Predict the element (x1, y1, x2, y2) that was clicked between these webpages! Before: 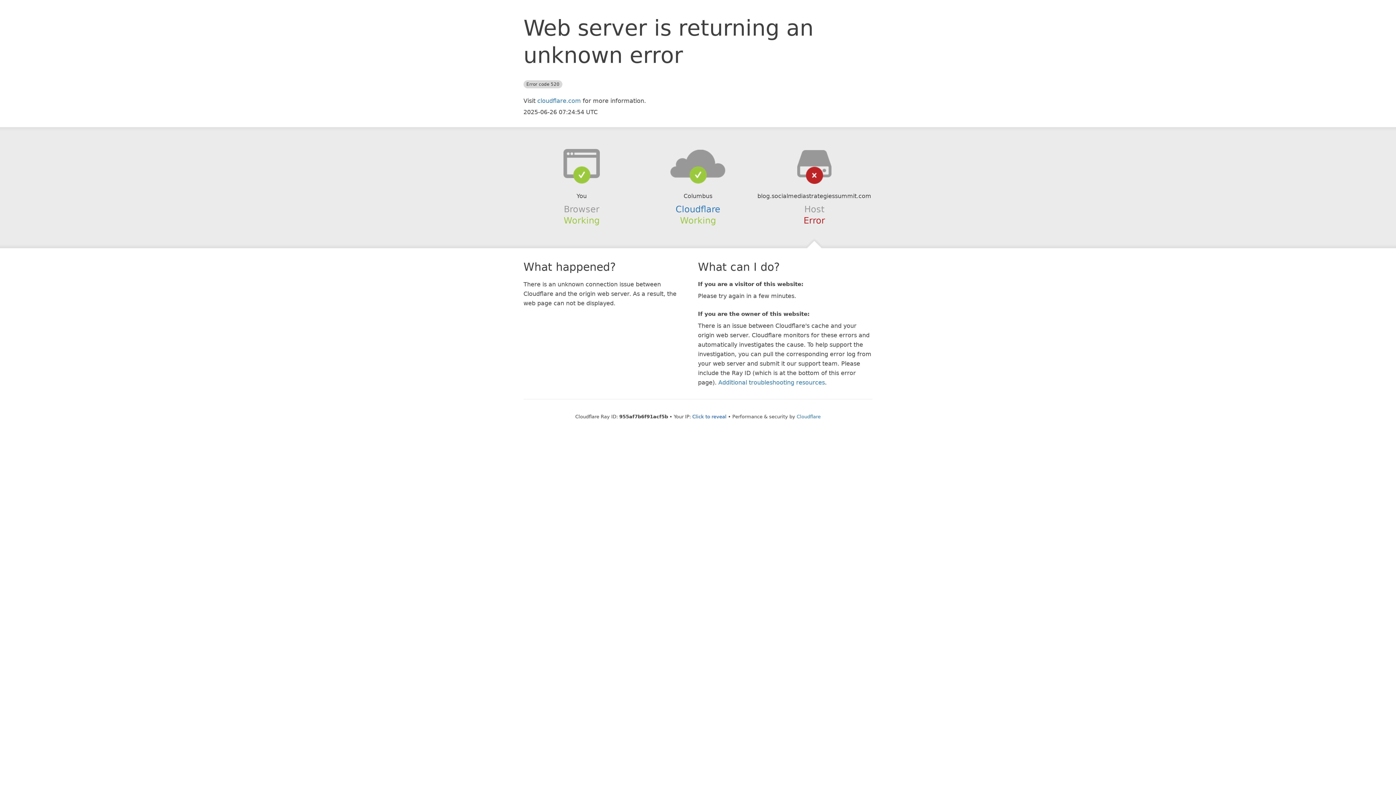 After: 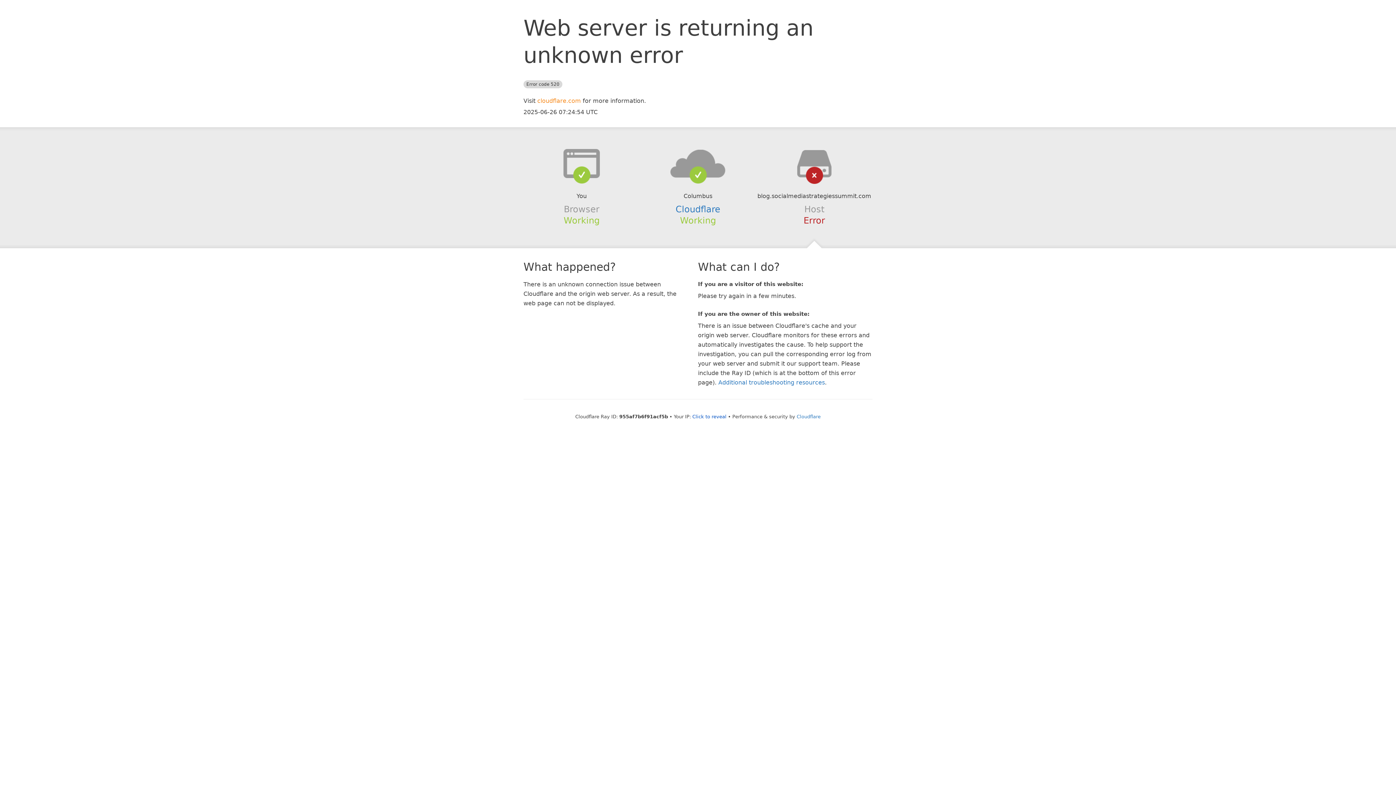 Action: bbox: (537, 97, 581, 104) label: cloudflare.com